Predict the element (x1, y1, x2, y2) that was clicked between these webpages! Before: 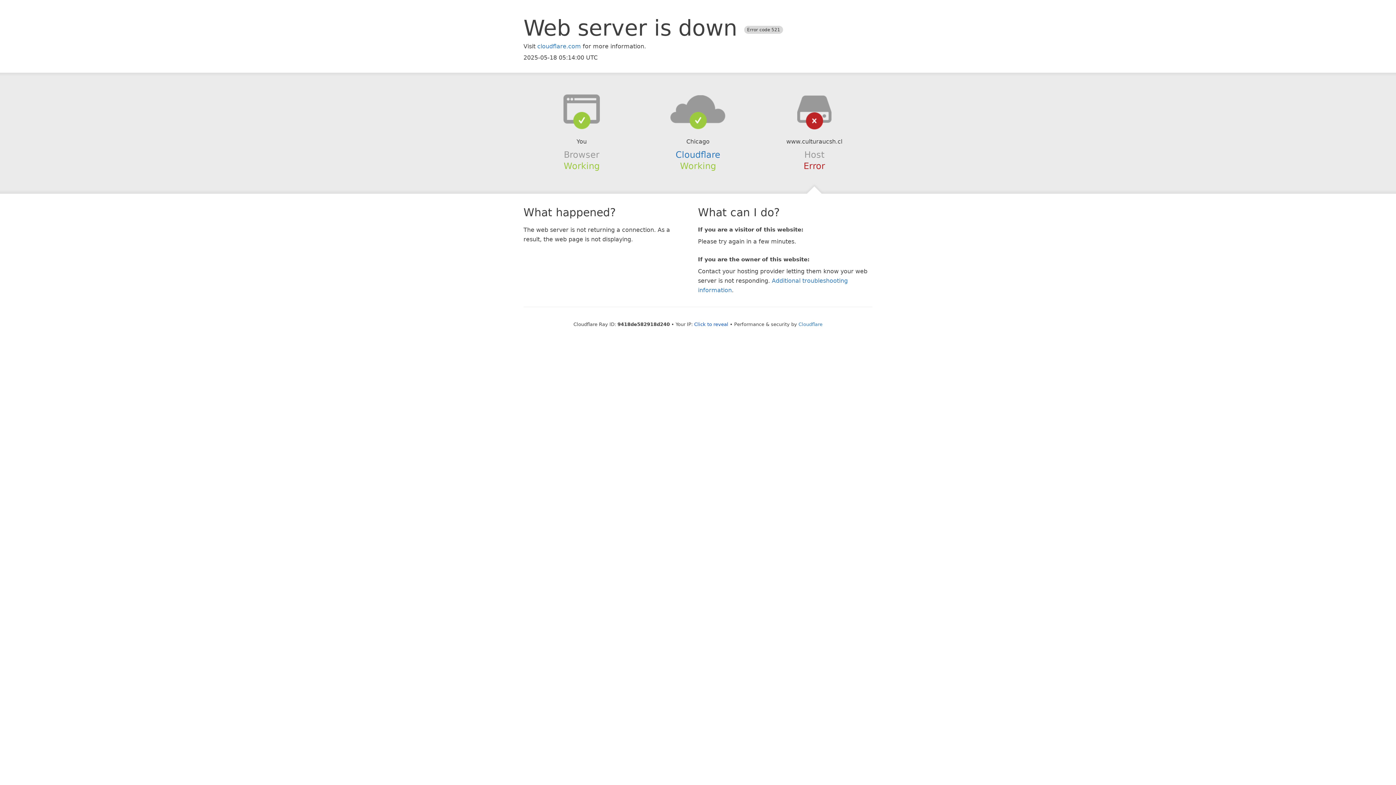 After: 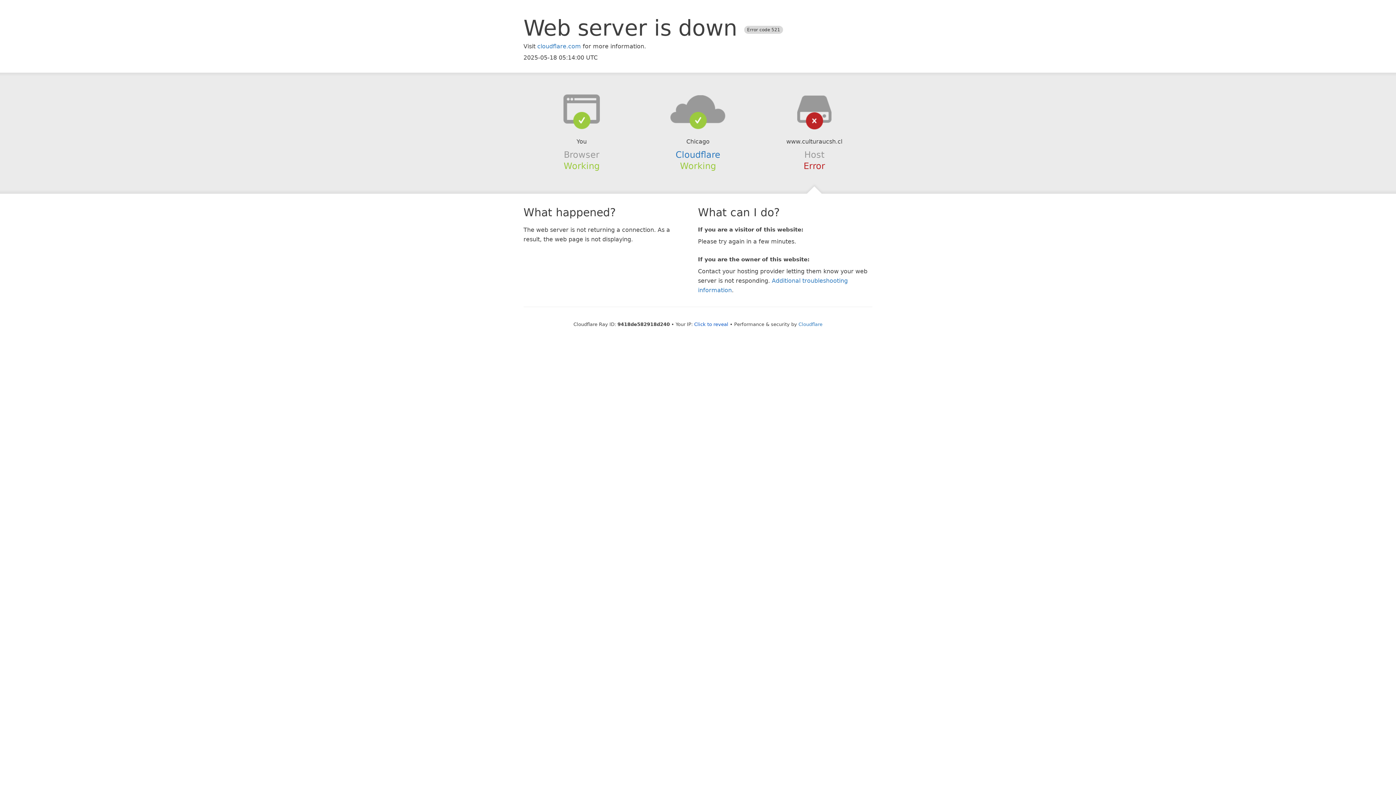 Action: bbox: (639, 94, 756, 123)